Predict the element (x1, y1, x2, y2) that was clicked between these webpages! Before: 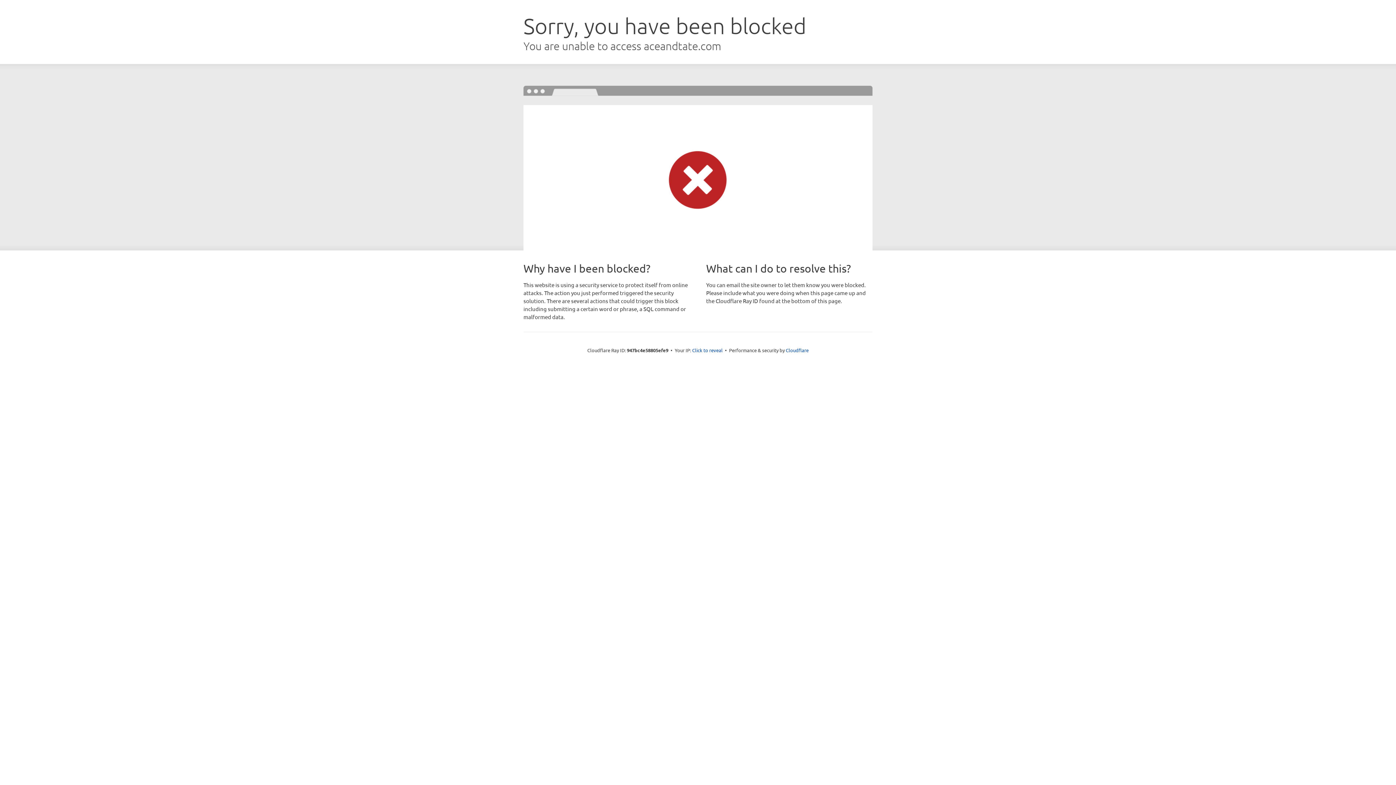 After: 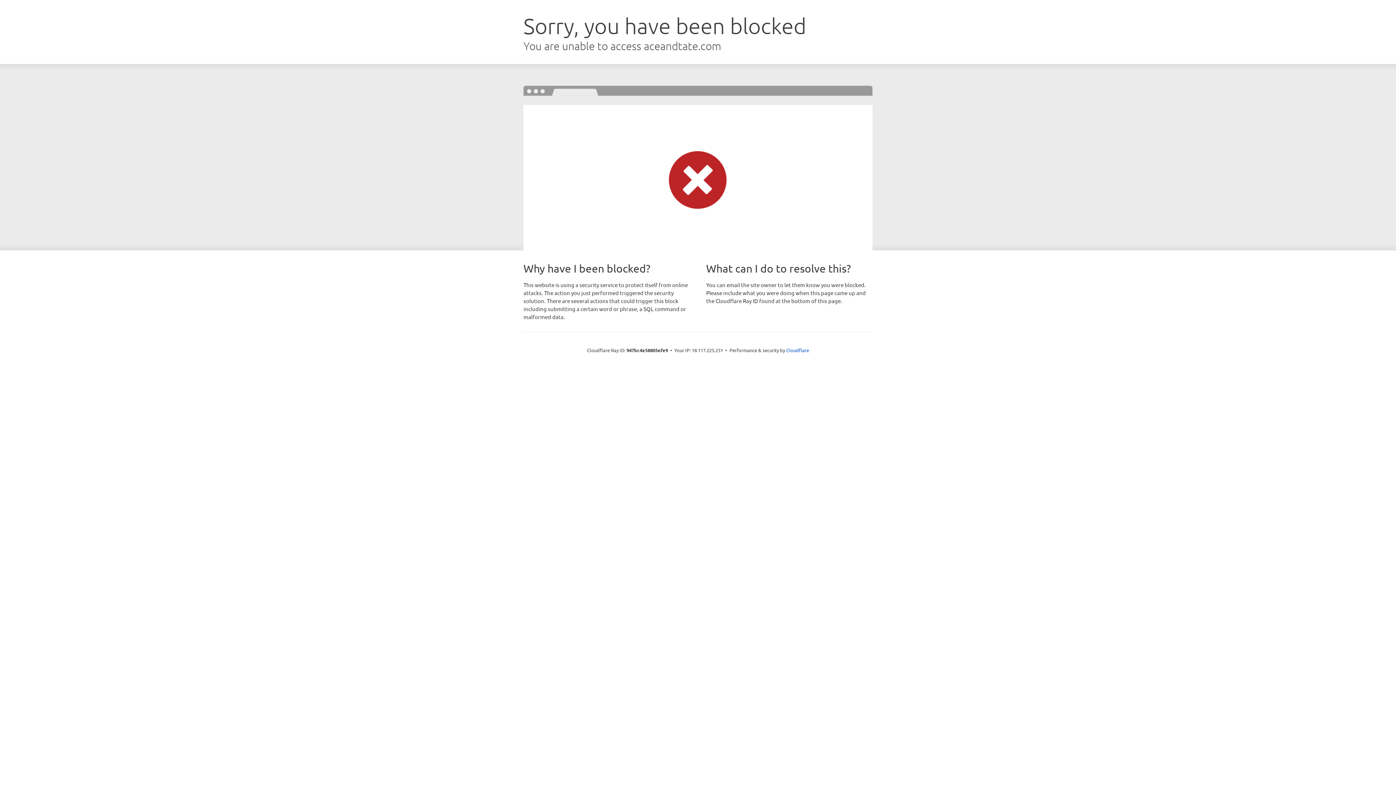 Action: bbox: (692, 346, 722, 353) label: Click to reveal